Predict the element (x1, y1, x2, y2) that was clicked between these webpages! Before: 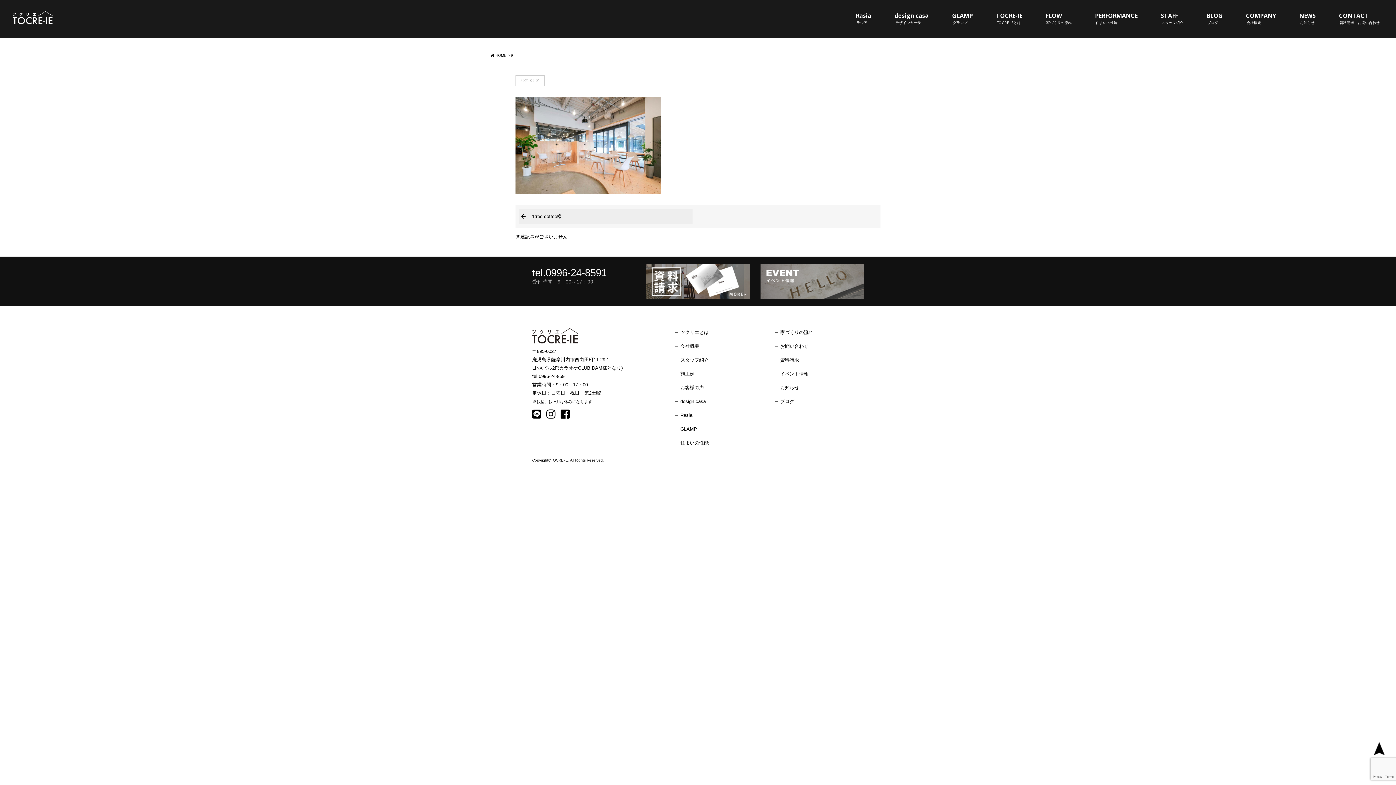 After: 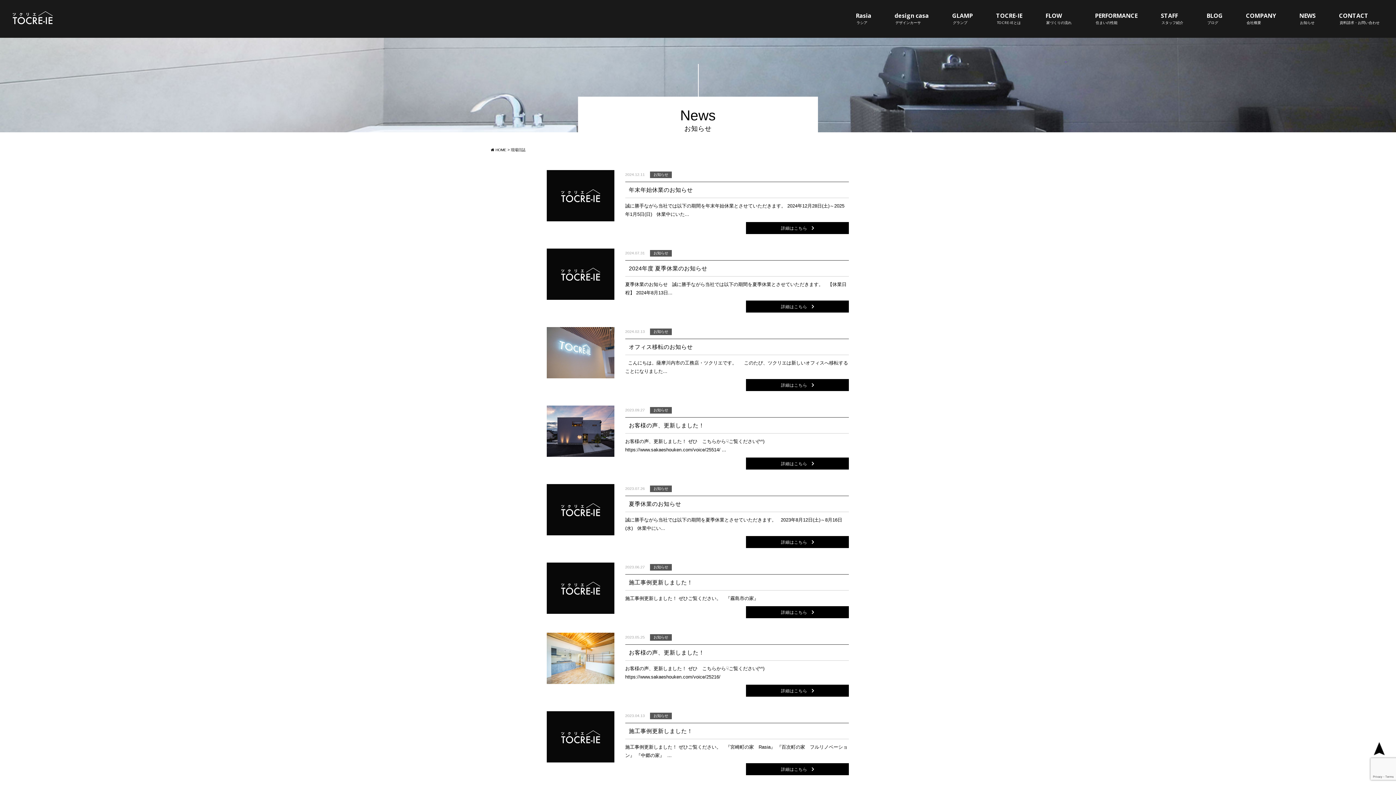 Action: bbox: (1288, 5, 1326, 32) label: NEWS
お知らせ